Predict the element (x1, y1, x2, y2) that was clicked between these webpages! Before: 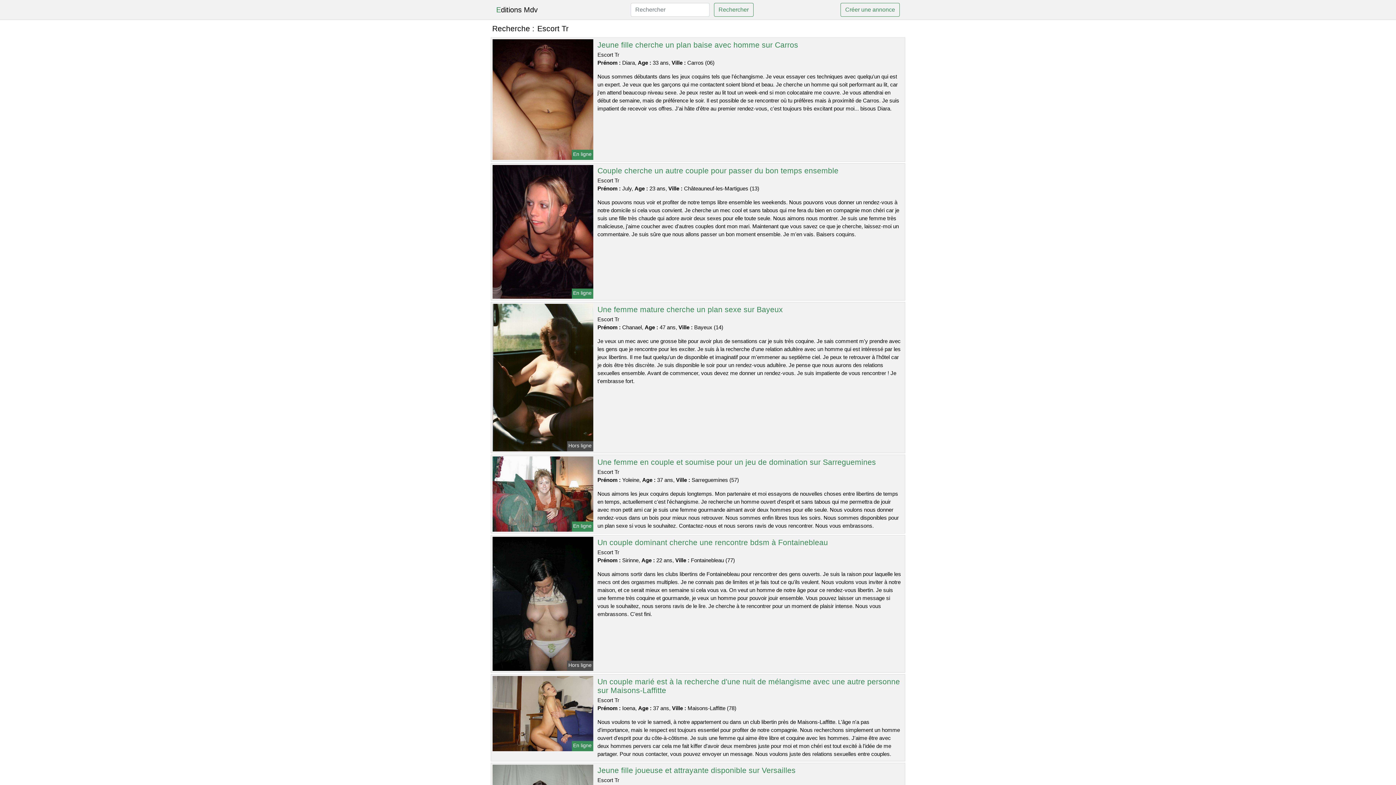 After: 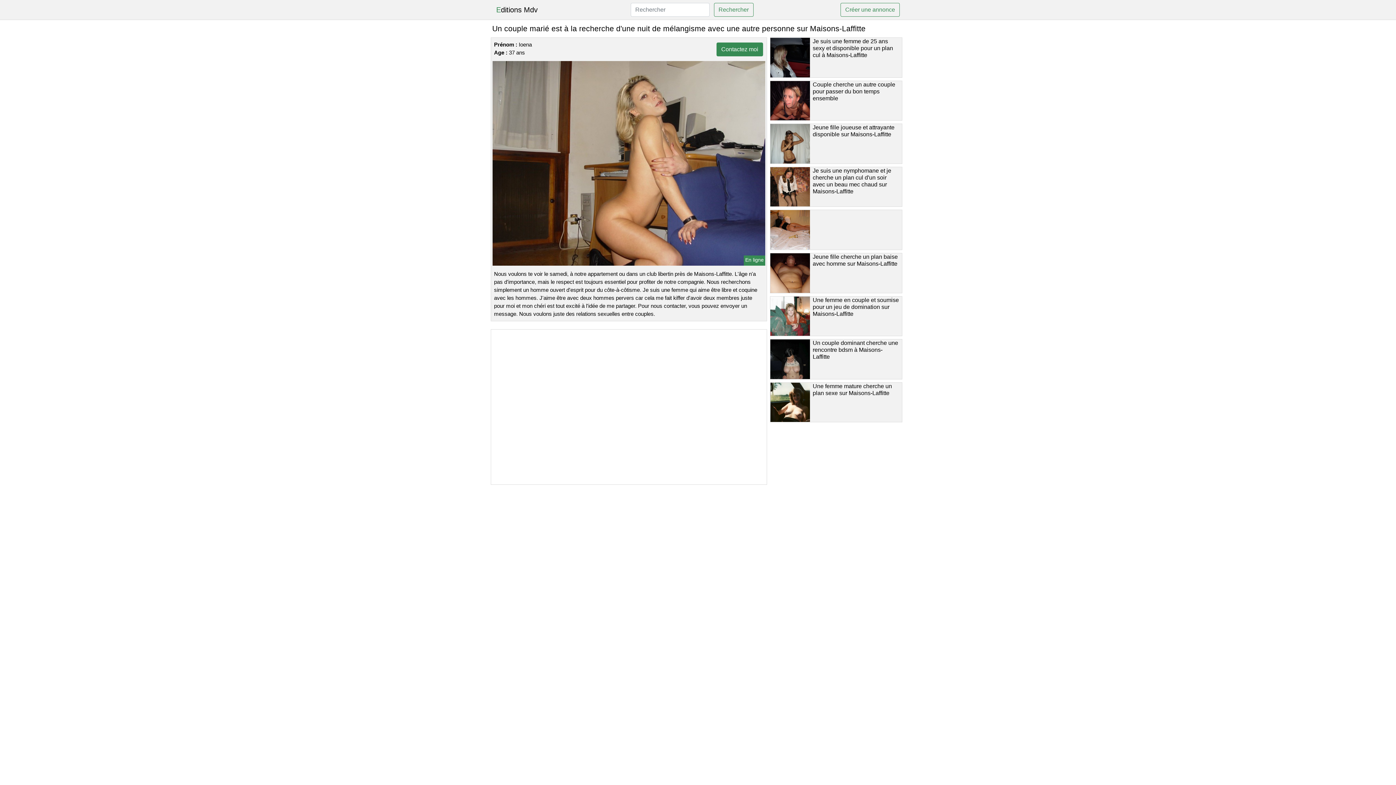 Action: bbox: (491, 710, 594, 716)